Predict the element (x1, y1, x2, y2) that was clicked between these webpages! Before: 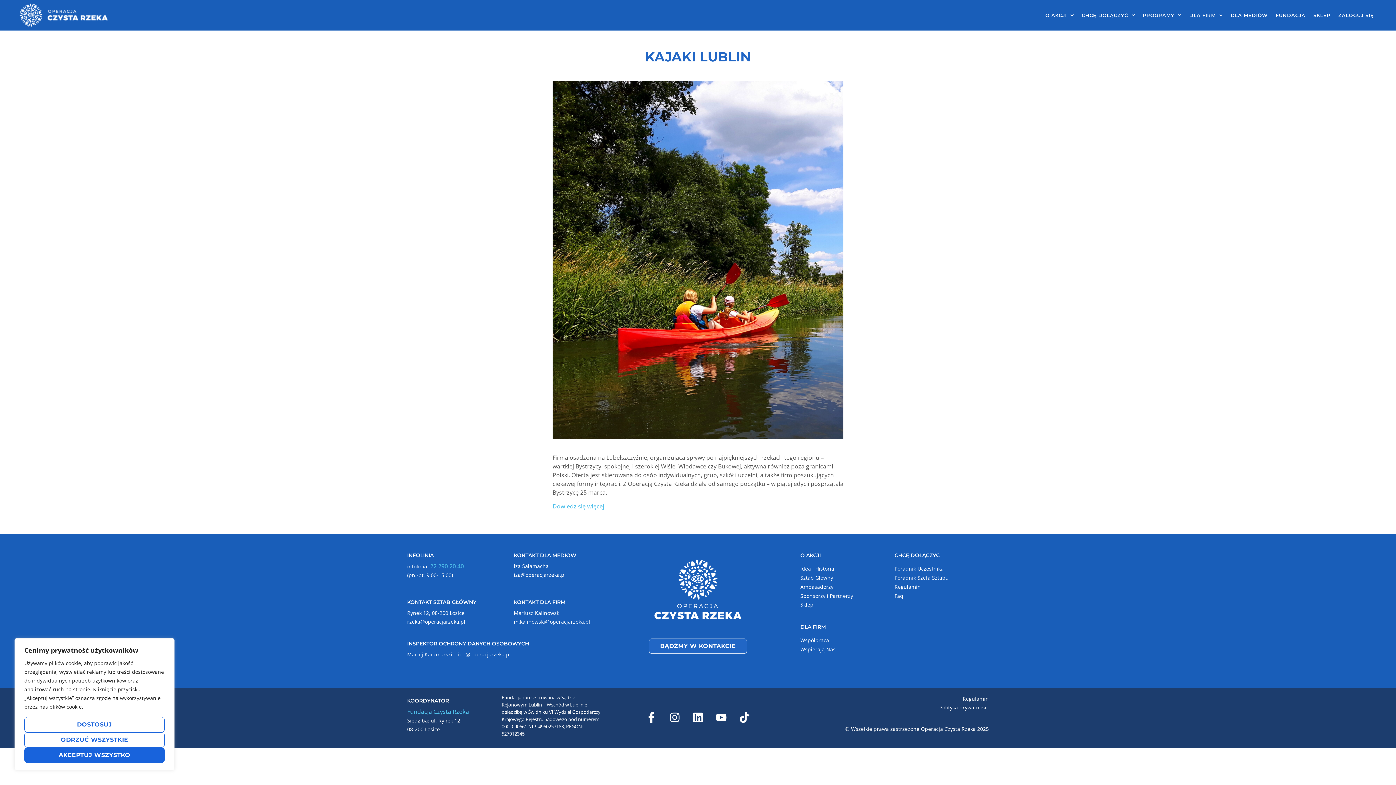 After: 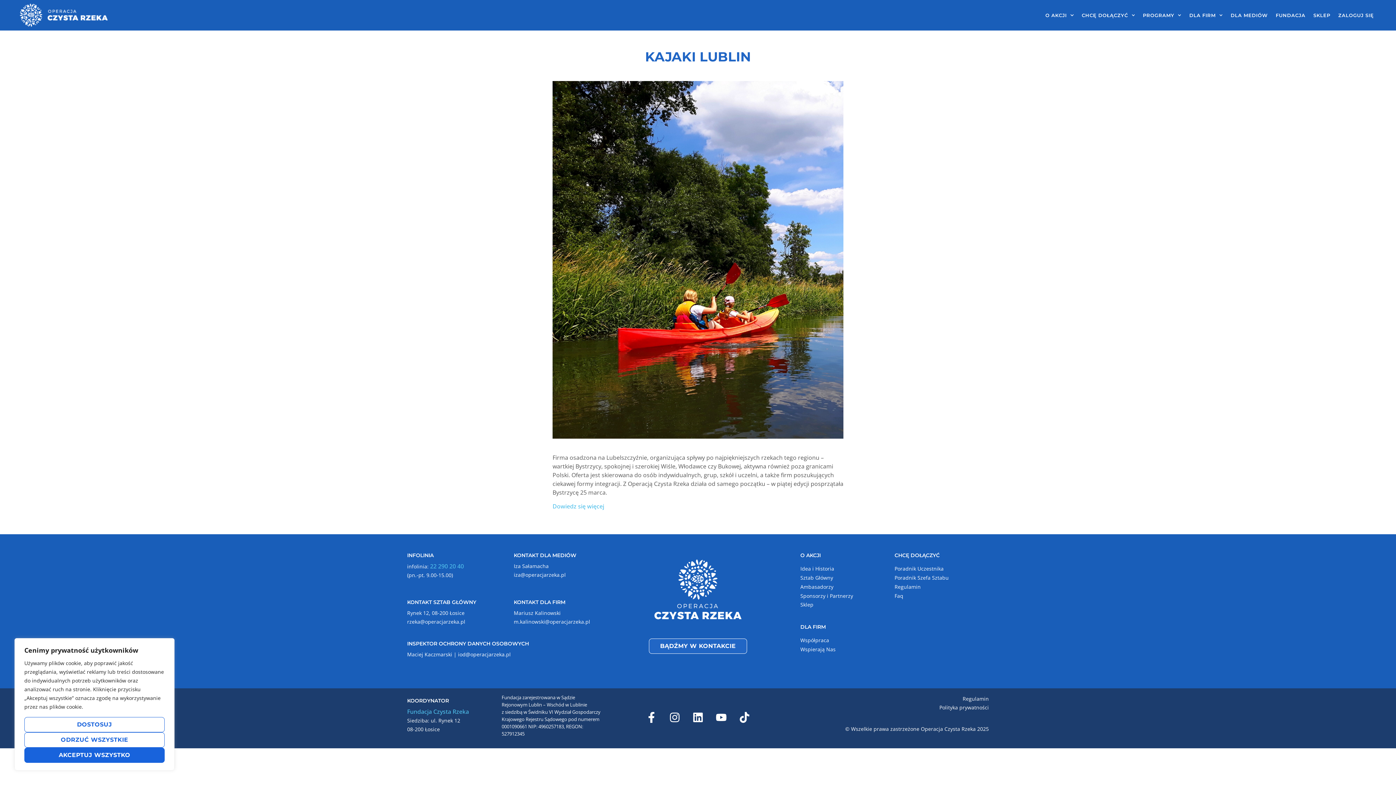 Action: bbox: (458, 651, 510, 658) label: iod@operacjarzeka.pl